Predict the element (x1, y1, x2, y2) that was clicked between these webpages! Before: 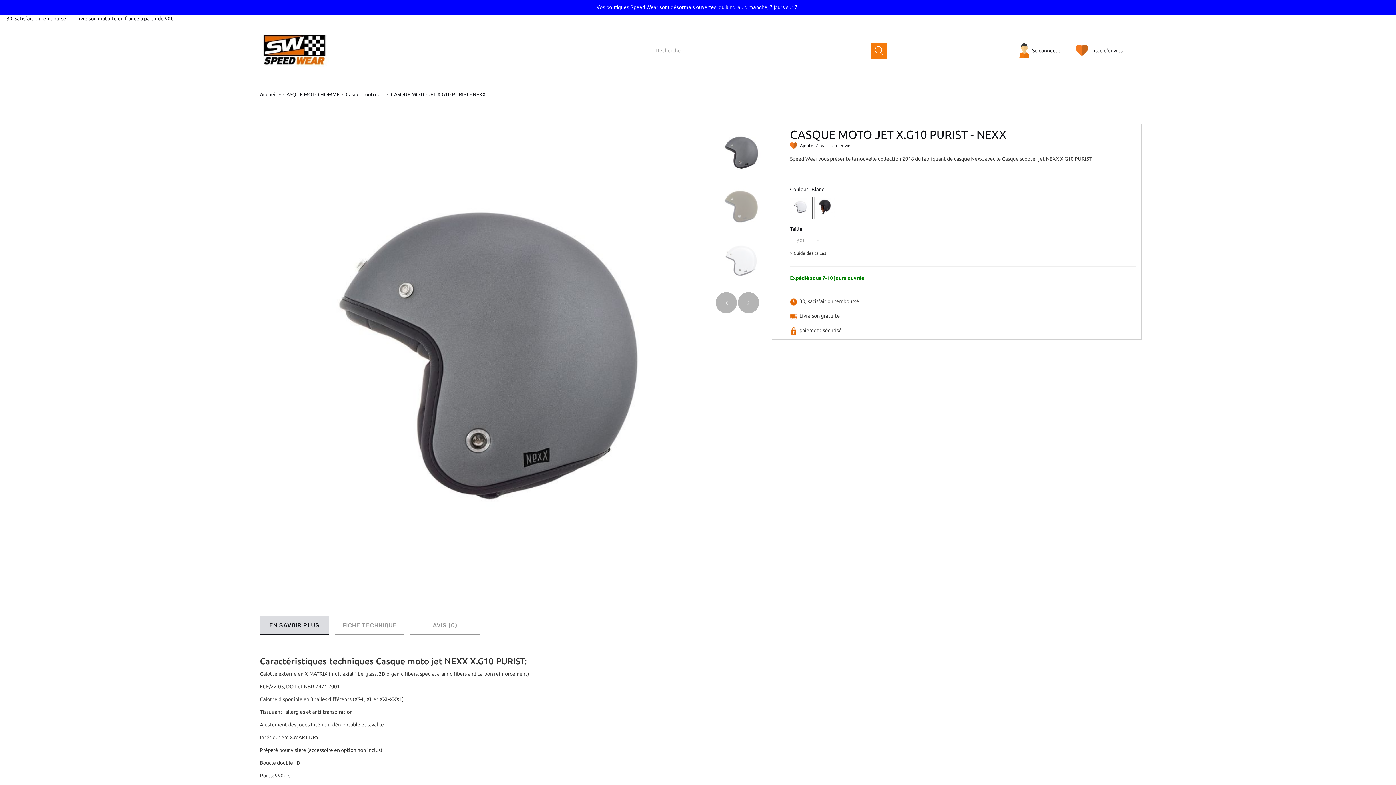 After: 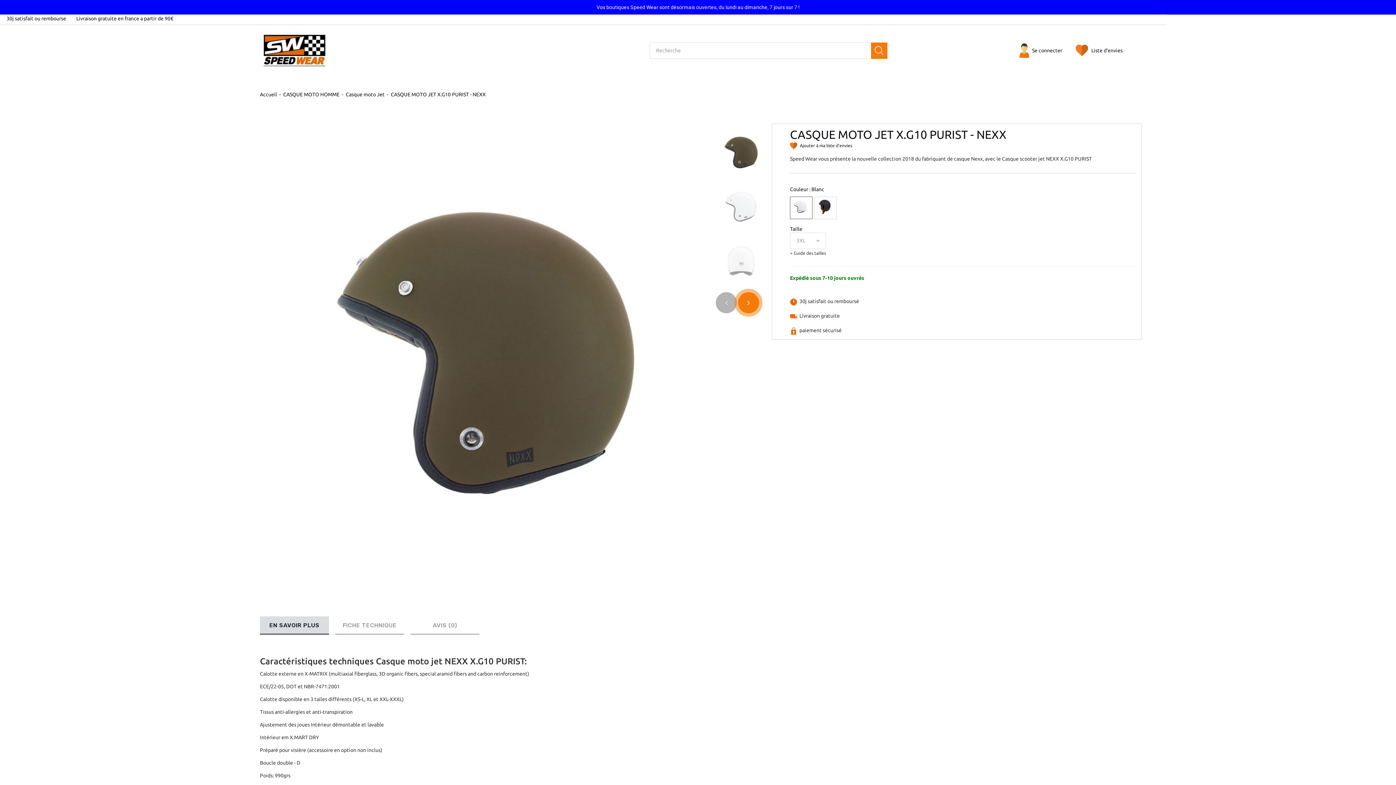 Action: label: Next bbox: (738, 292, 759, 313)